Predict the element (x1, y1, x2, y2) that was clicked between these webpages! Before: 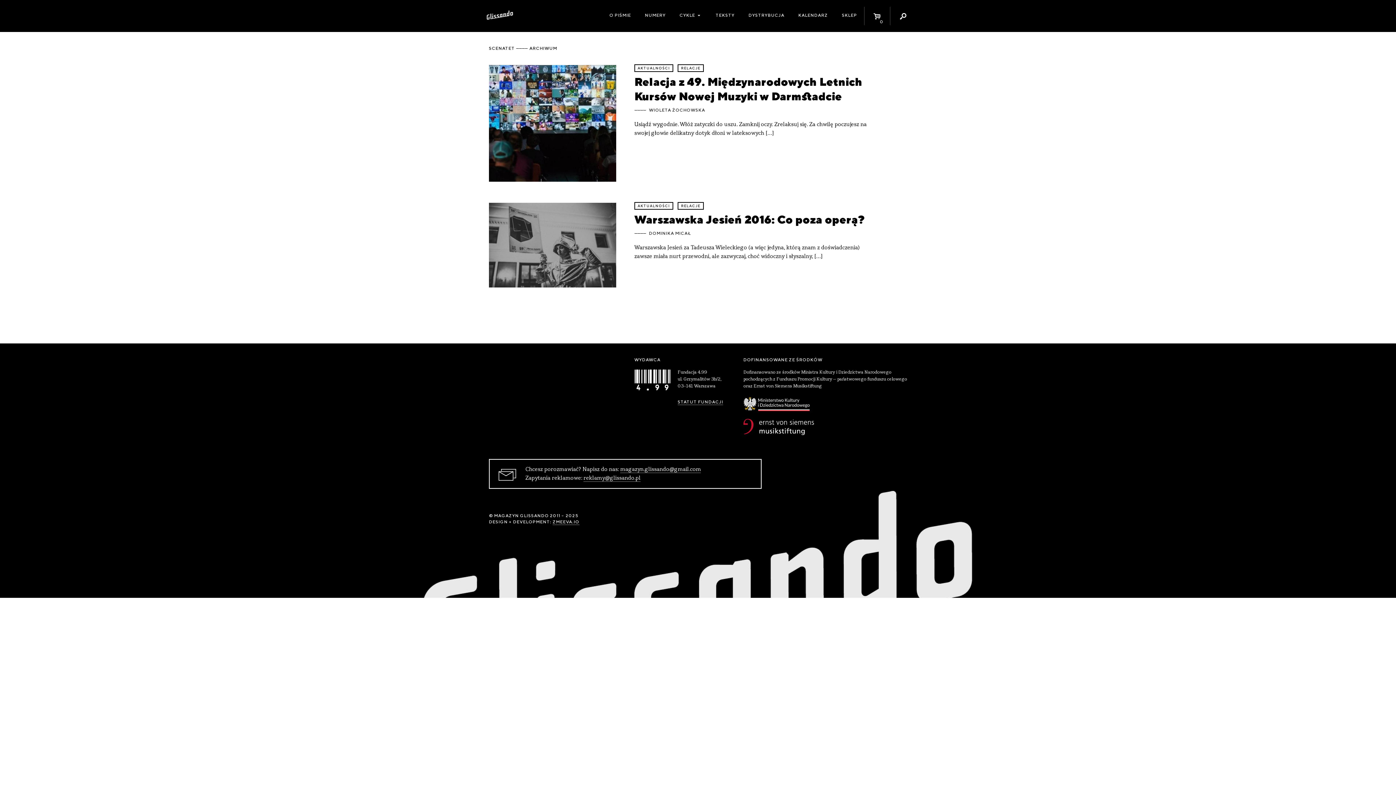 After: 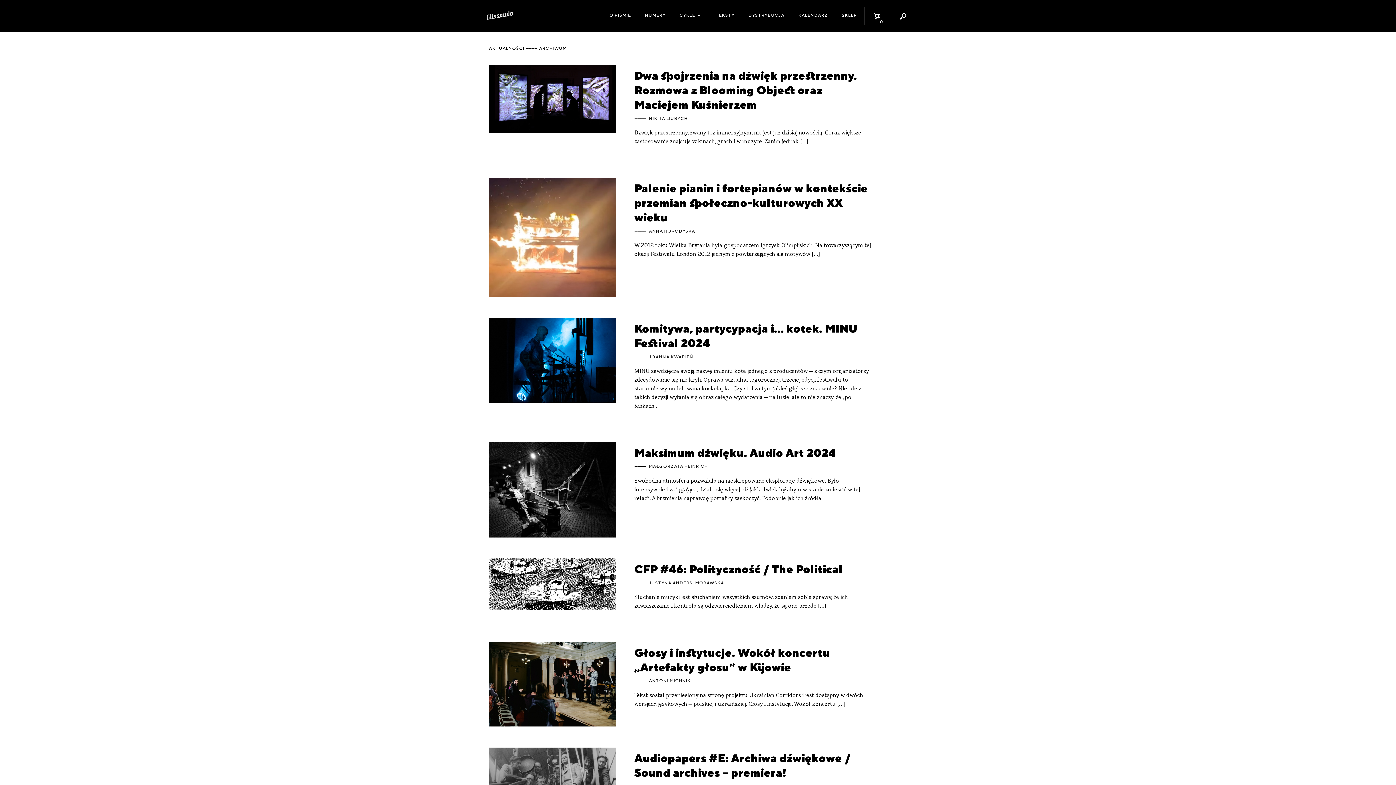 Action: bbox: (634, 202, 673, 209) label: AKTUALNOŚCI